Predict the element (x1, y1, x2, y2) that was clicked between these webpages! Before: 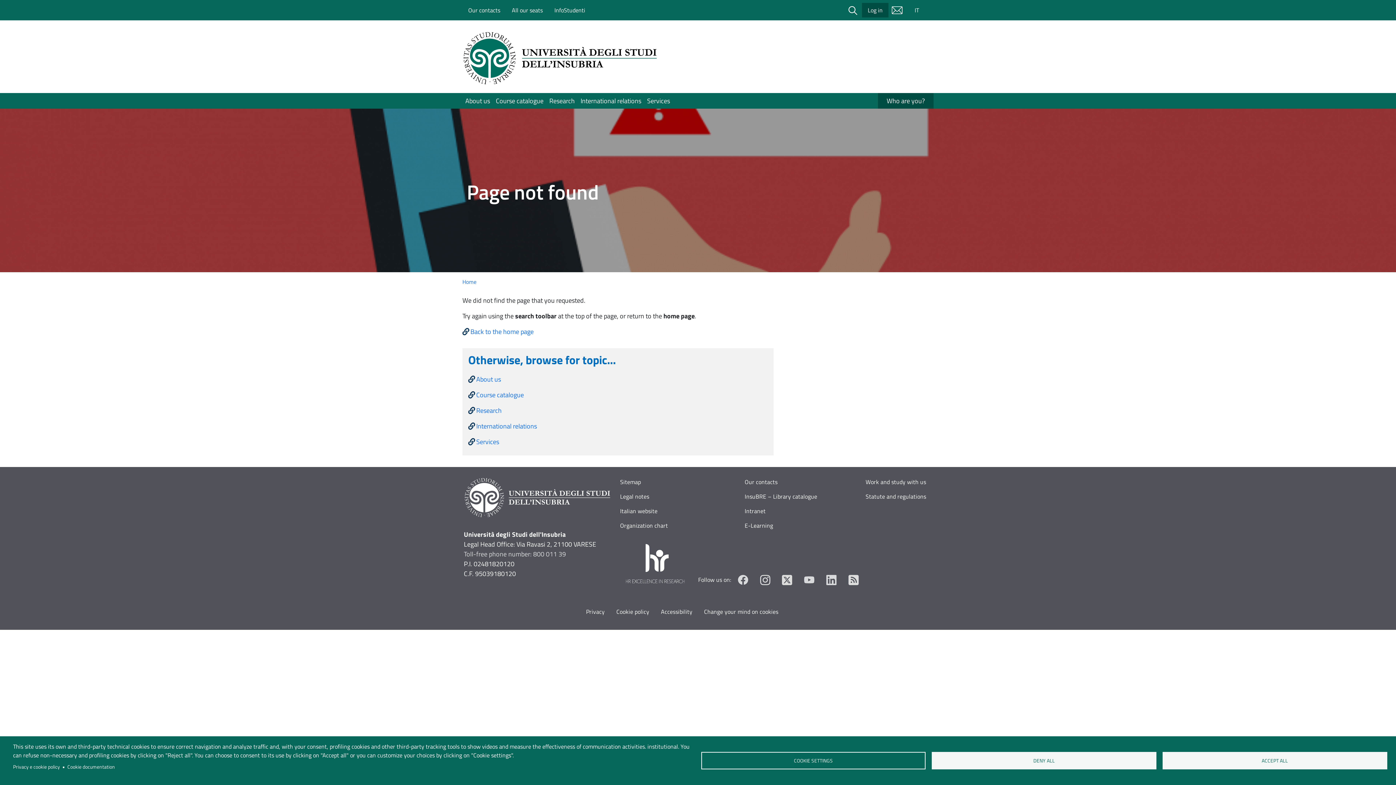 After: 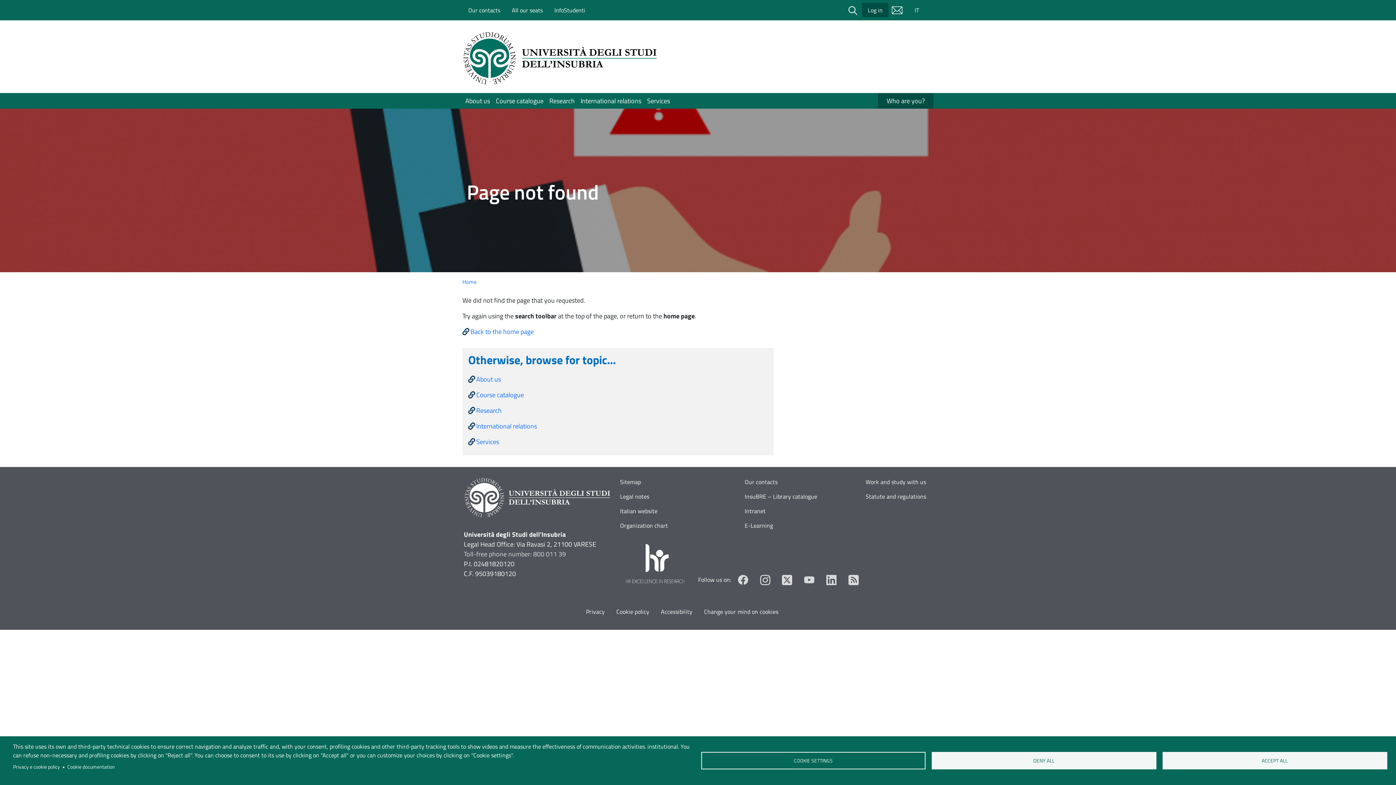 Action: label: YouTube bbox: (803, 573, 815, 586)